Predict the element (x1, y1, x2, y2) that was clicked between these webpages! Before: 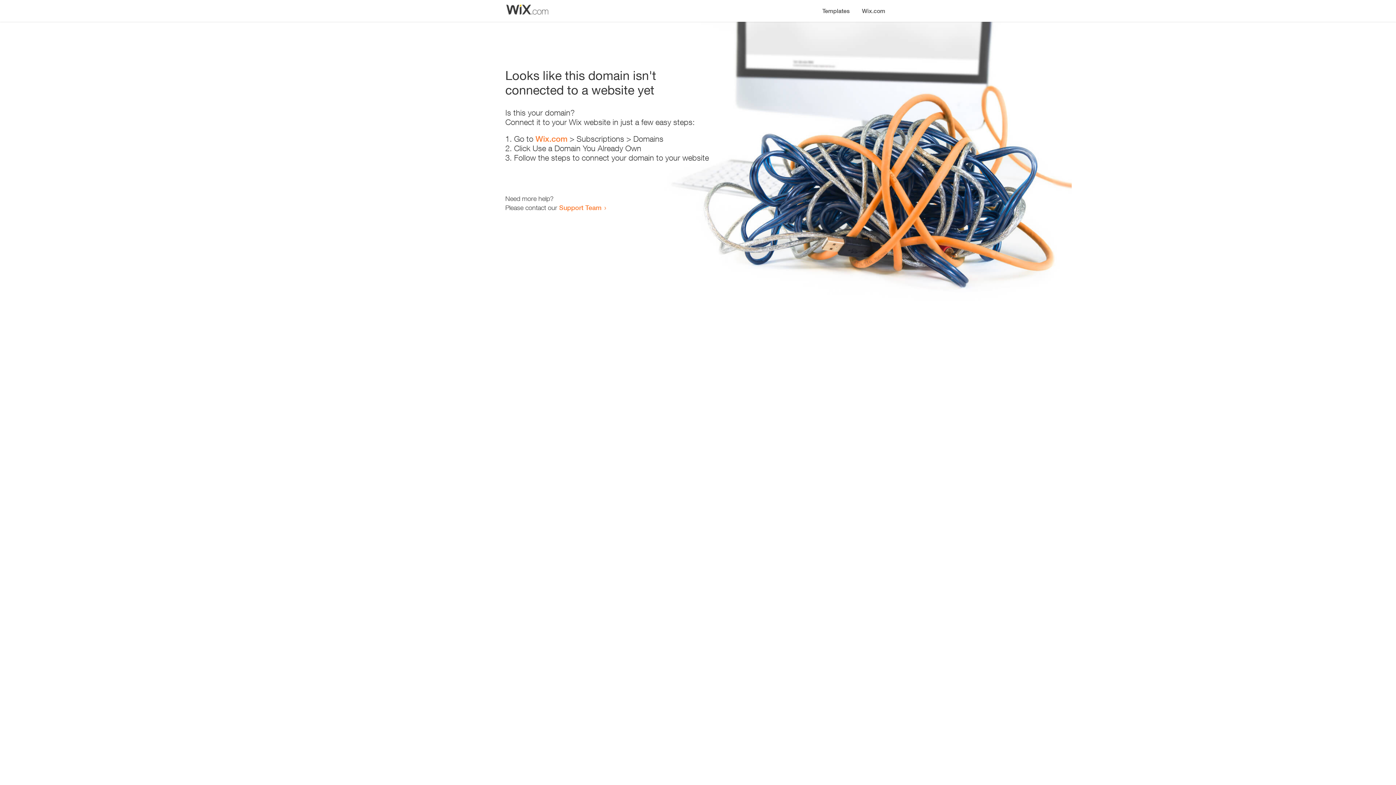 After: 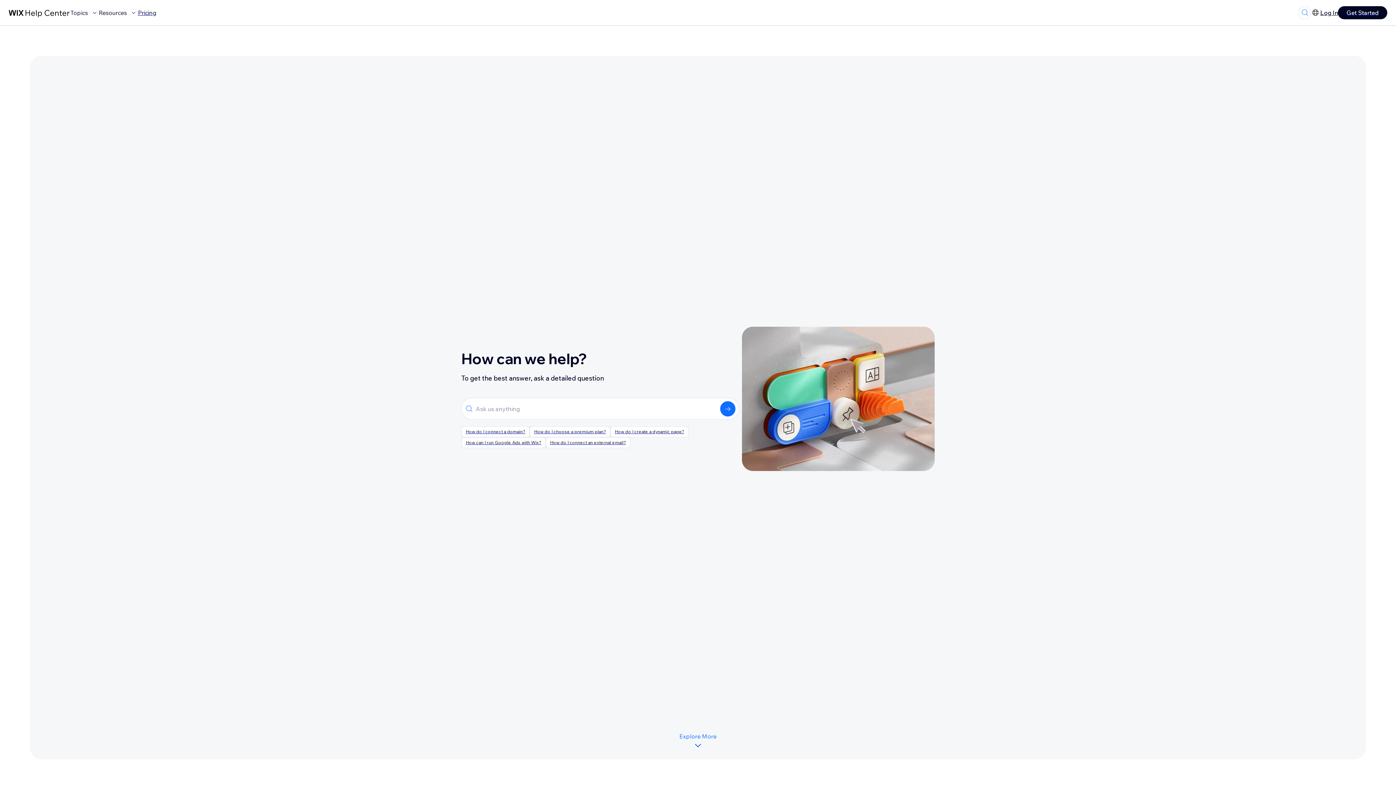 Action: bbox: (559, 203, 601, 211) label: Support Team